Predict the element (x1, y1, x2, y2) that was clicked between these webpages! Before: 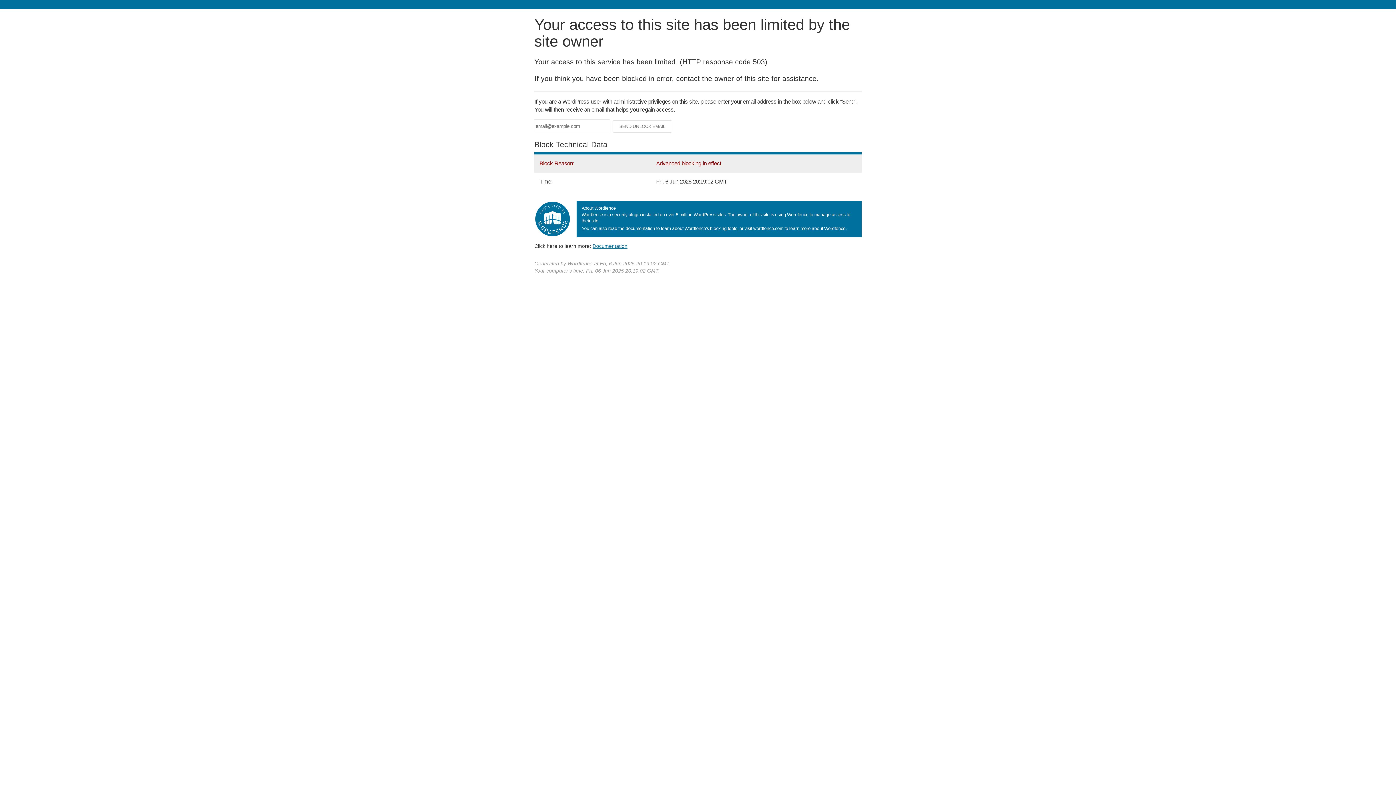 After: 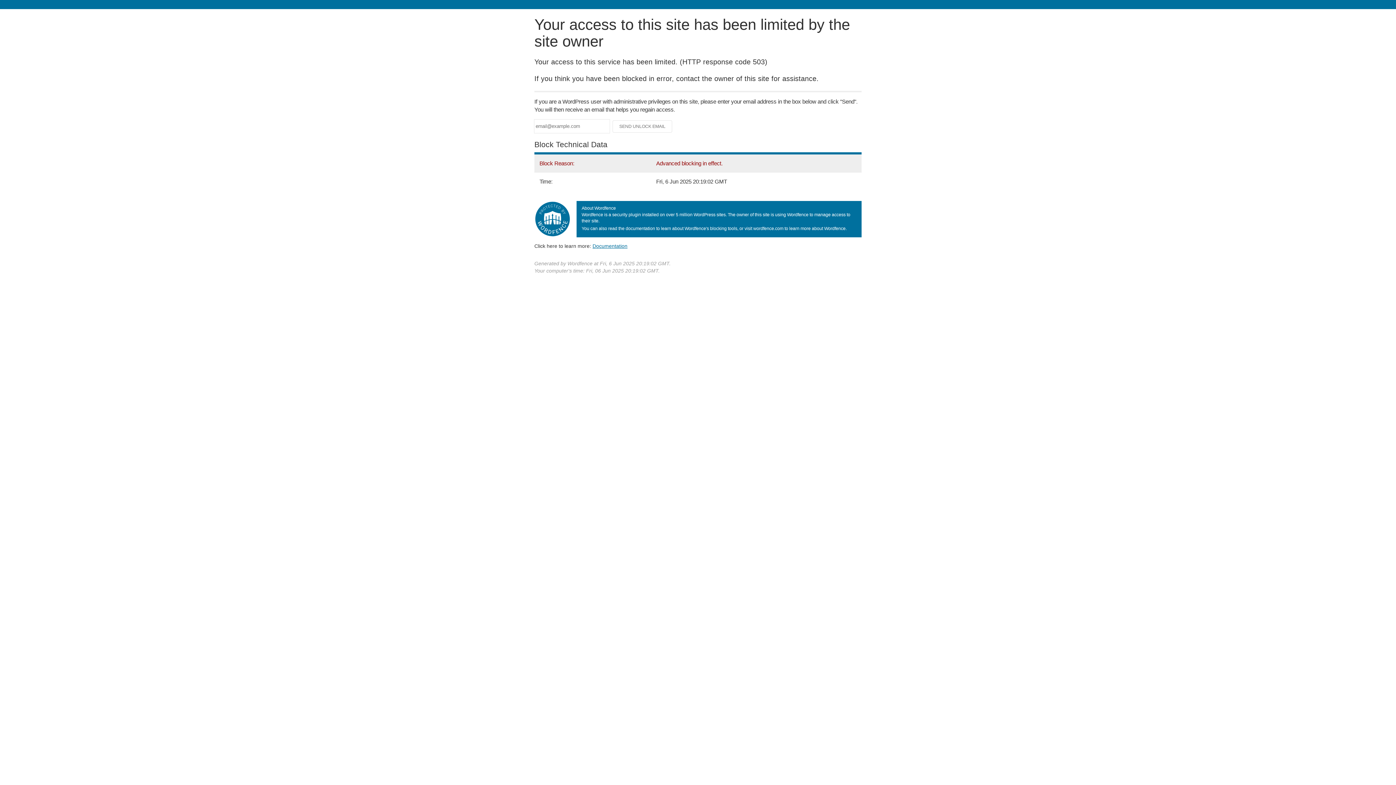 Action: bbox: (592, 243, 627, 248) label: Documentation